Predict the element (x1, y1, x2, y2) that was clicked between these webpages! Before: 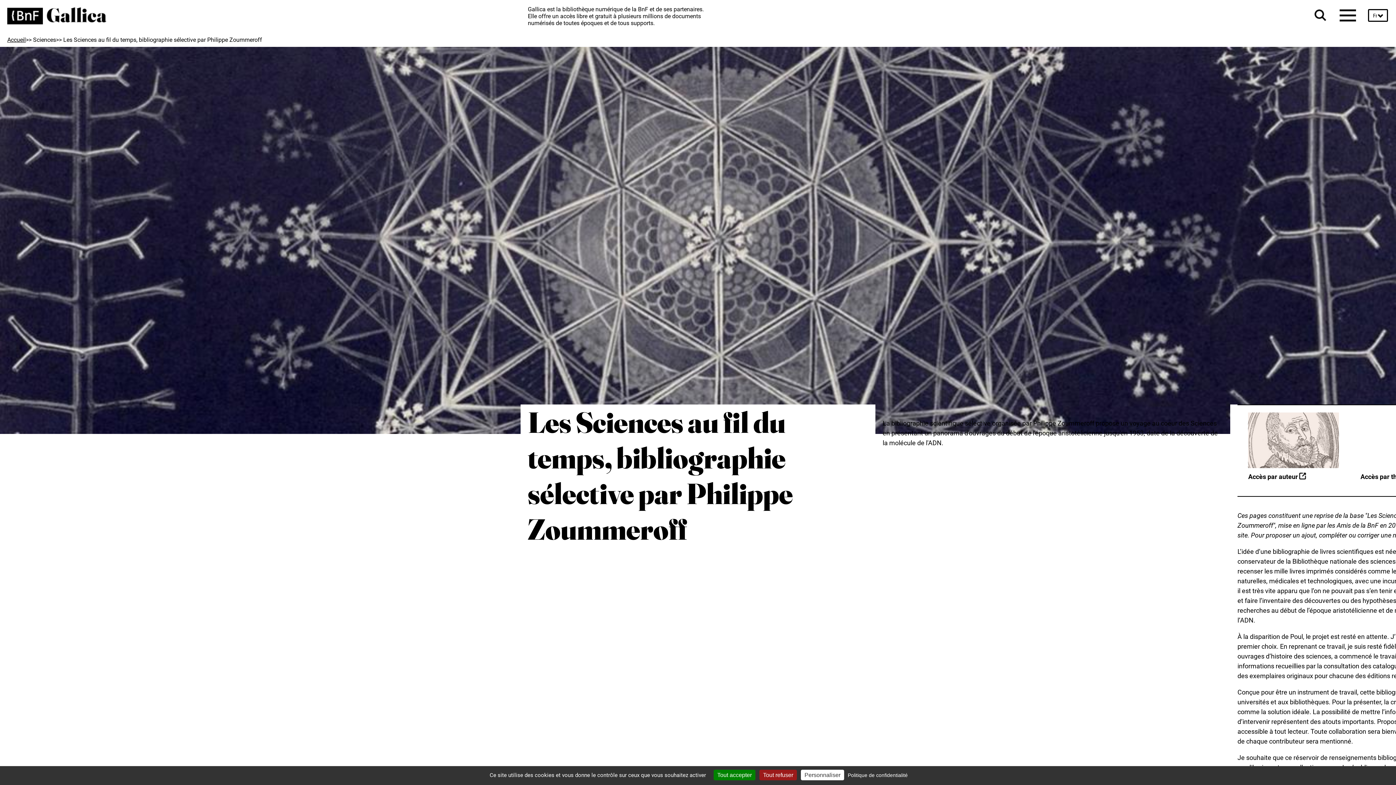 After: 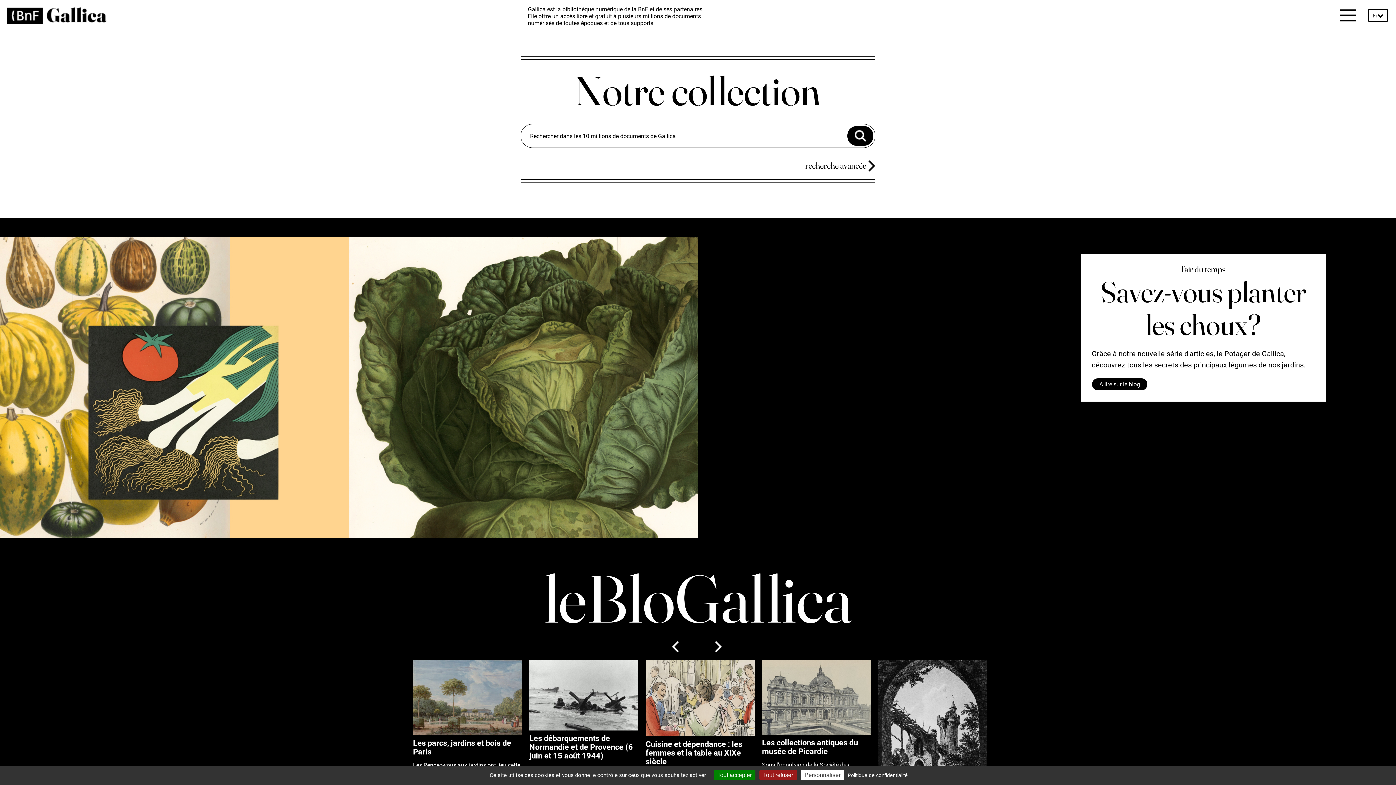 Action: bbox: (7, 36, 25, 43) label: Accueil